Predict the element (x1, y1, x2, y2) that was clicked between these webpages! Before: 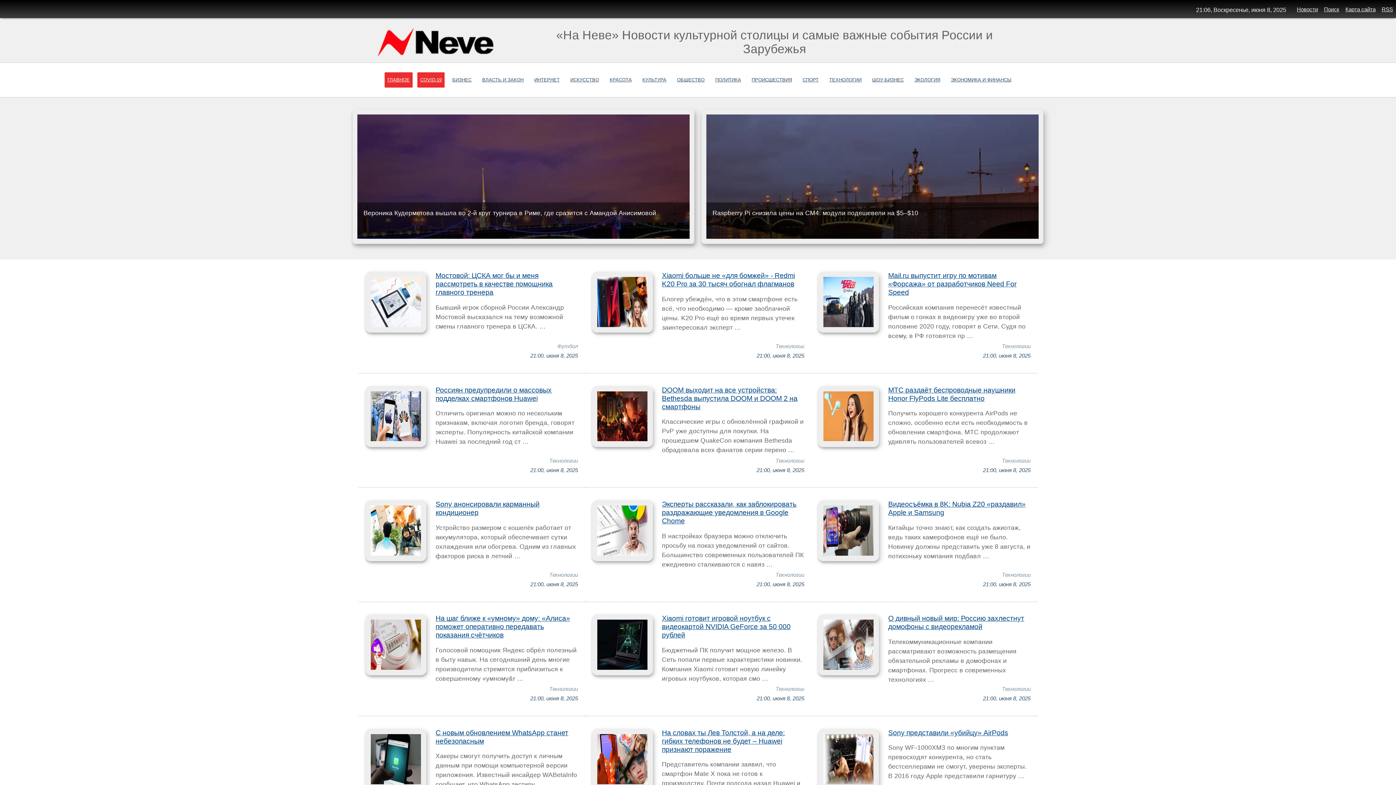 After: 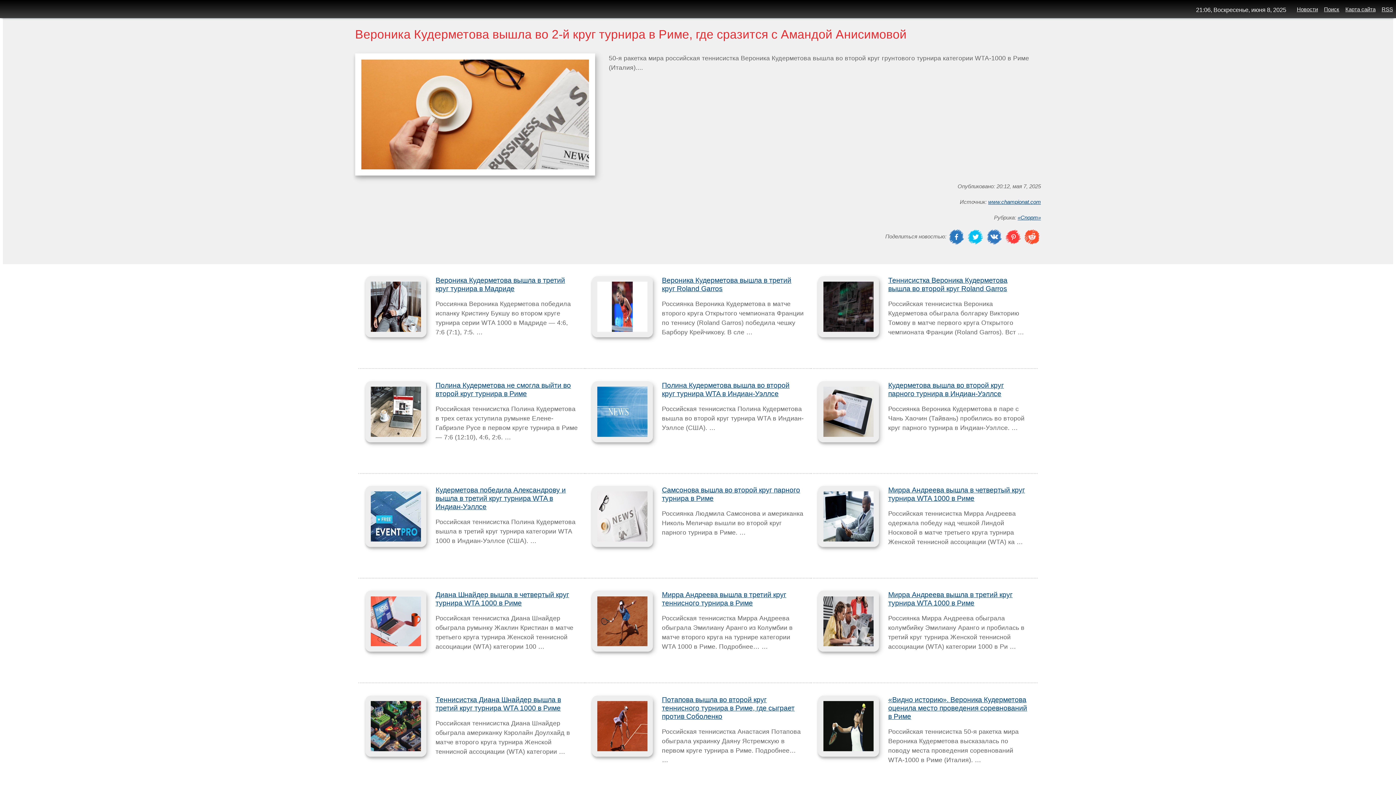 Action: bbox: (363, 209, 656, 216) label: Вероника Кудерметова вышла во 2-й круг турнира в Риме, где сразится с Амандой Анисимовой